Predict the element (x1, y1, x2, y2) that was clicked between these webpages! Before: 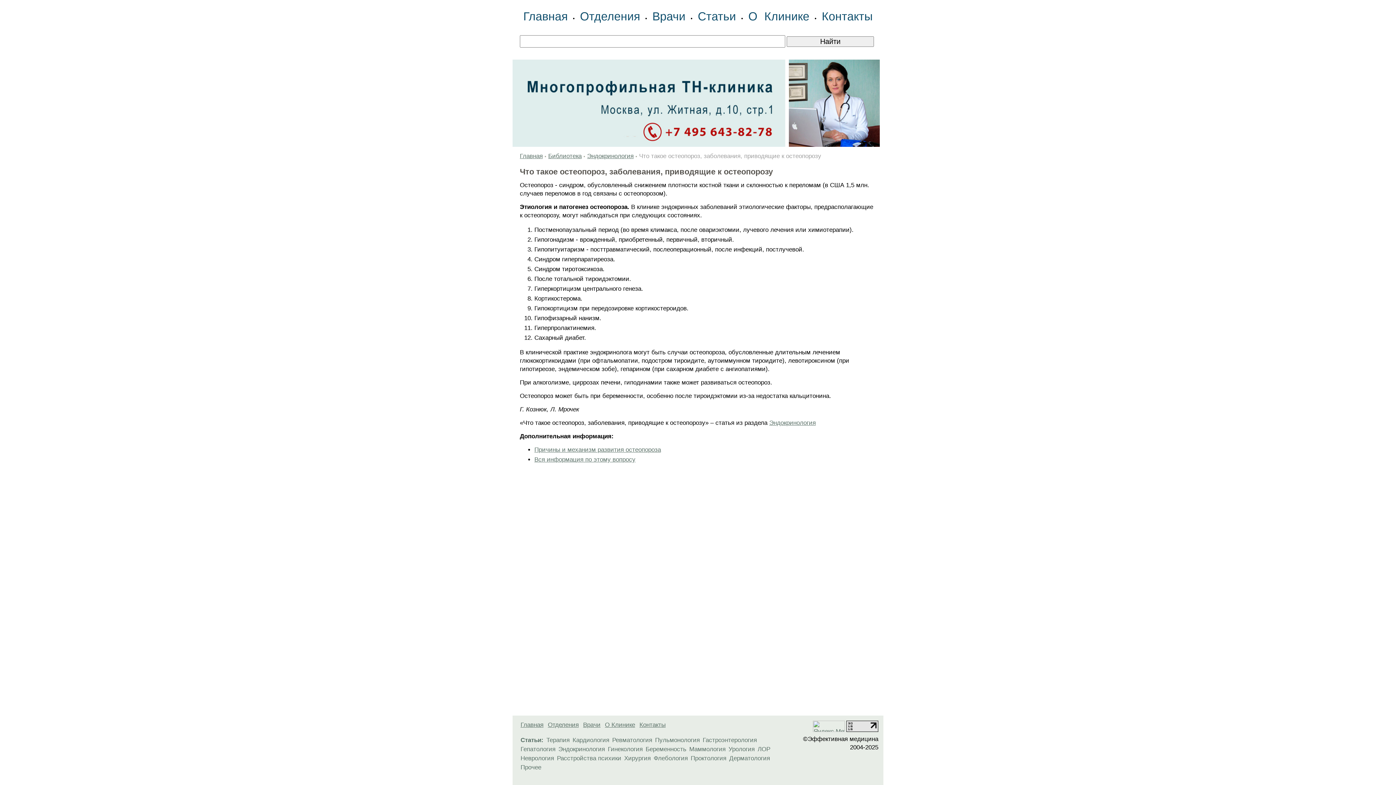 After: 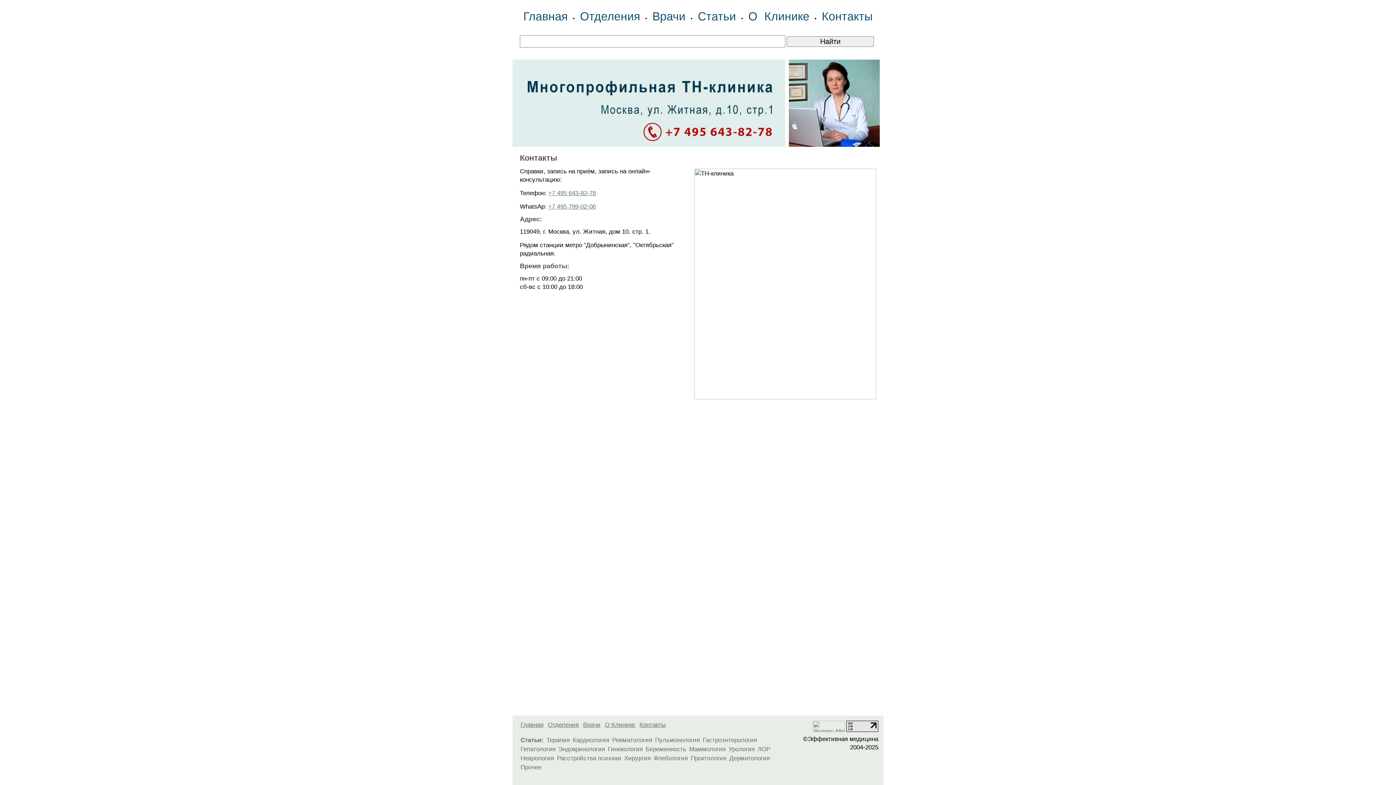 Action: bbox: (512, 141, 880, 148)